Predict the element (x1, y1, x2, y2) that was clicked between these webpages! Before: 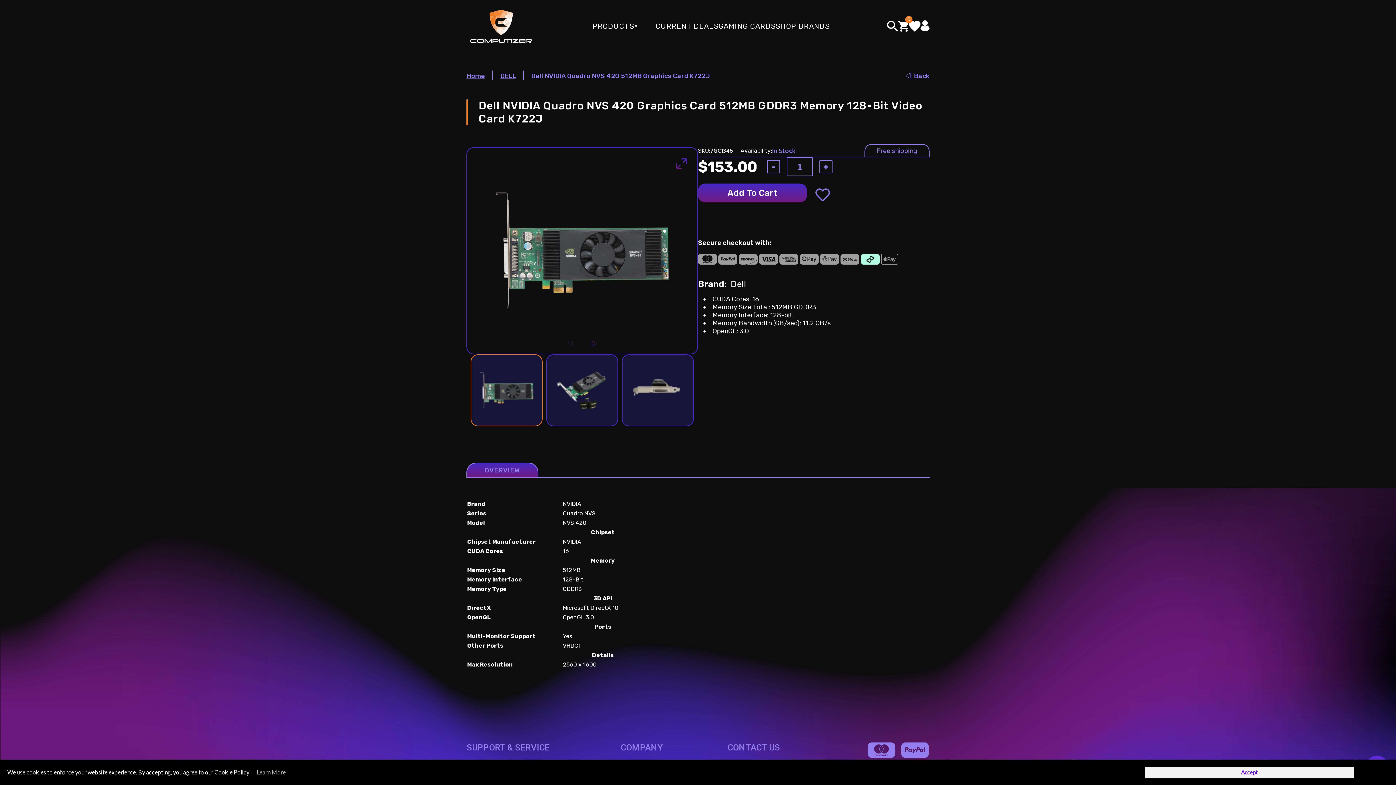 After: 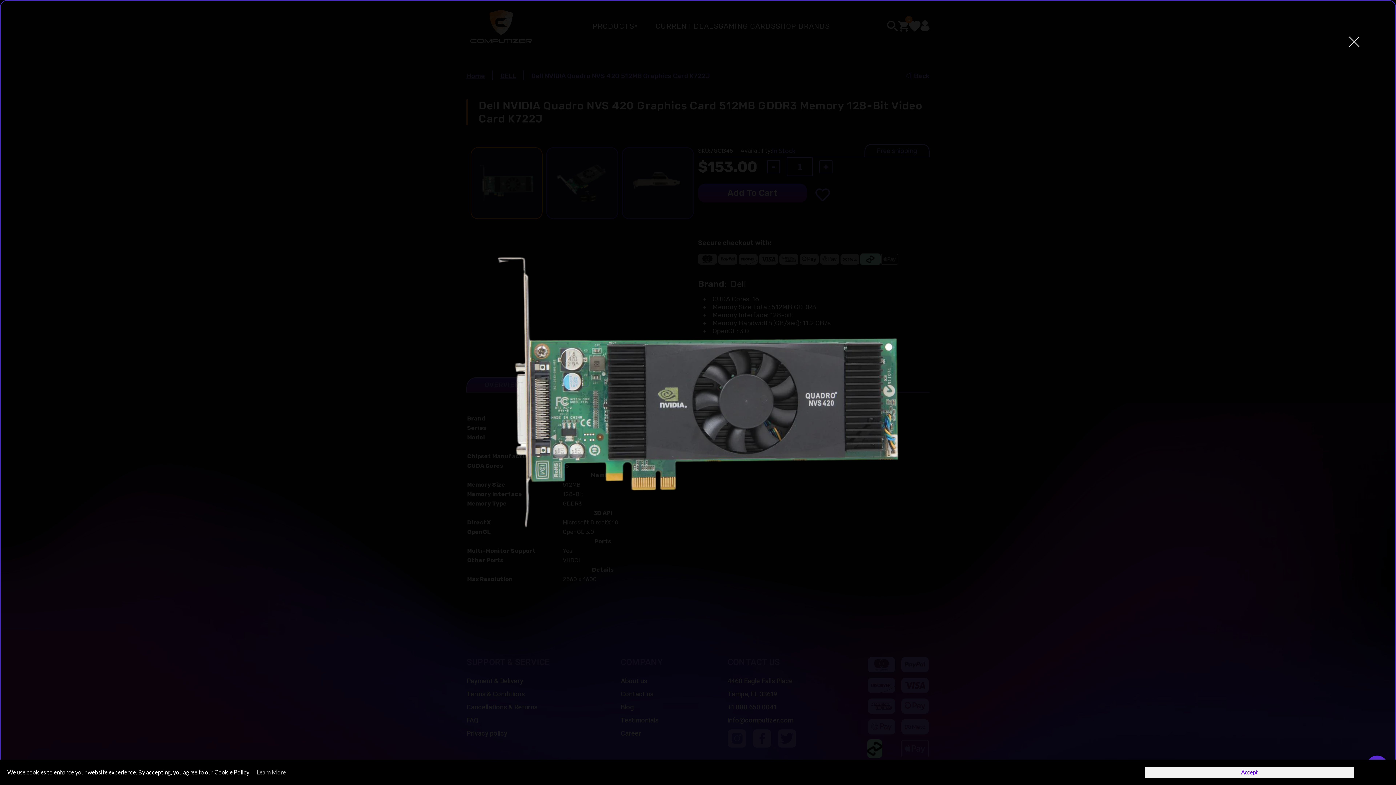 Action: bbox: (676, 158, 687, 169) label: View full-screen